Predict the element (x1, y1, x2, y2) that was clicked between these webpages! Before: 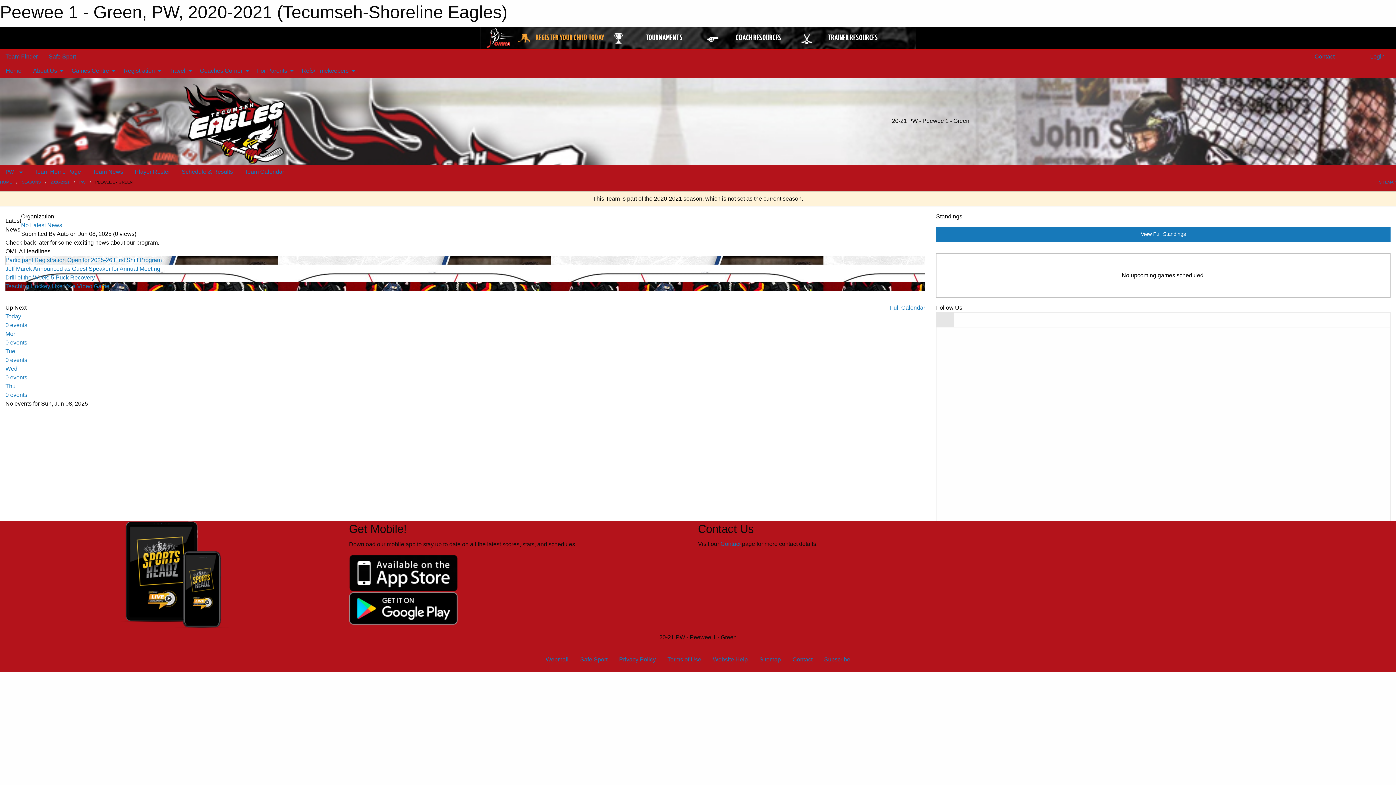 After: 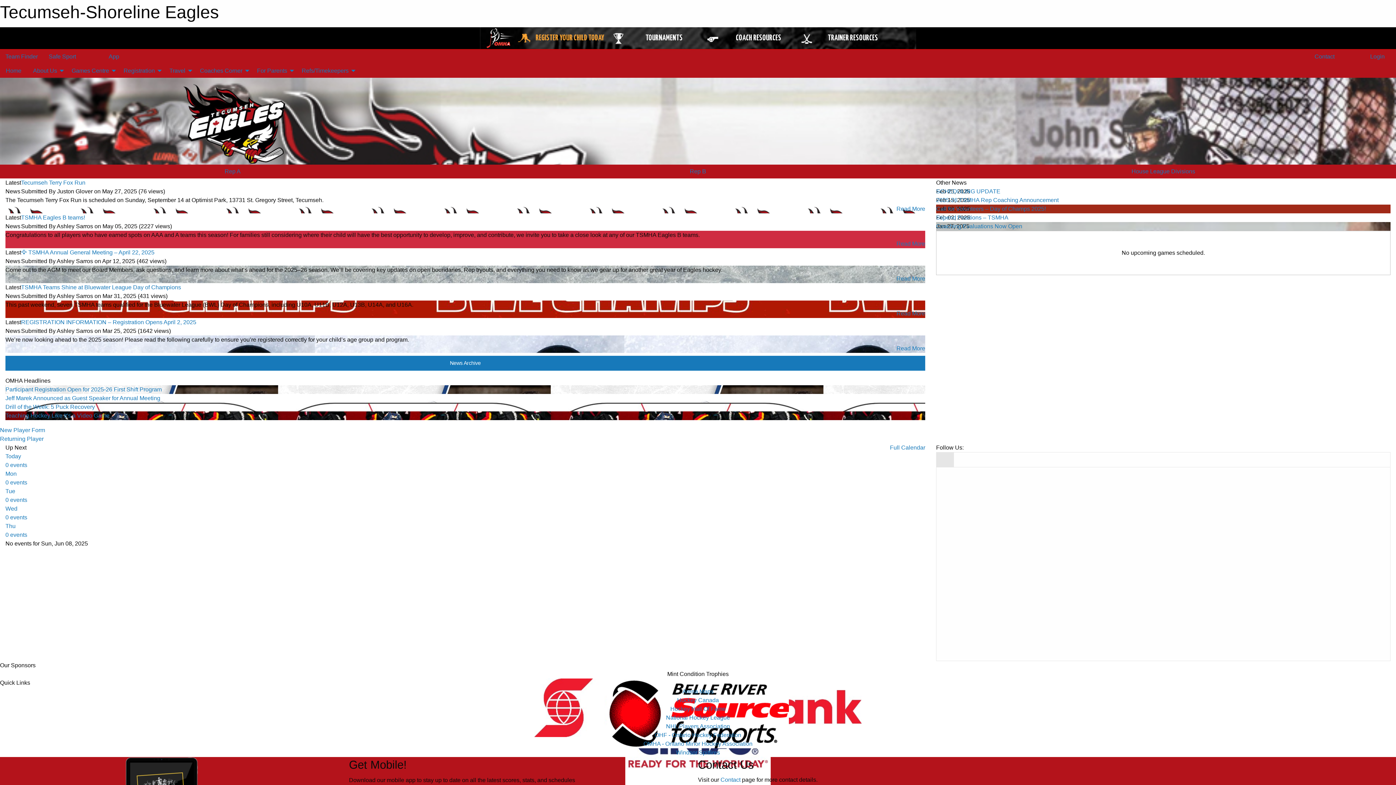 Action: label: HOME bbox: (0, 180, 12, 184)